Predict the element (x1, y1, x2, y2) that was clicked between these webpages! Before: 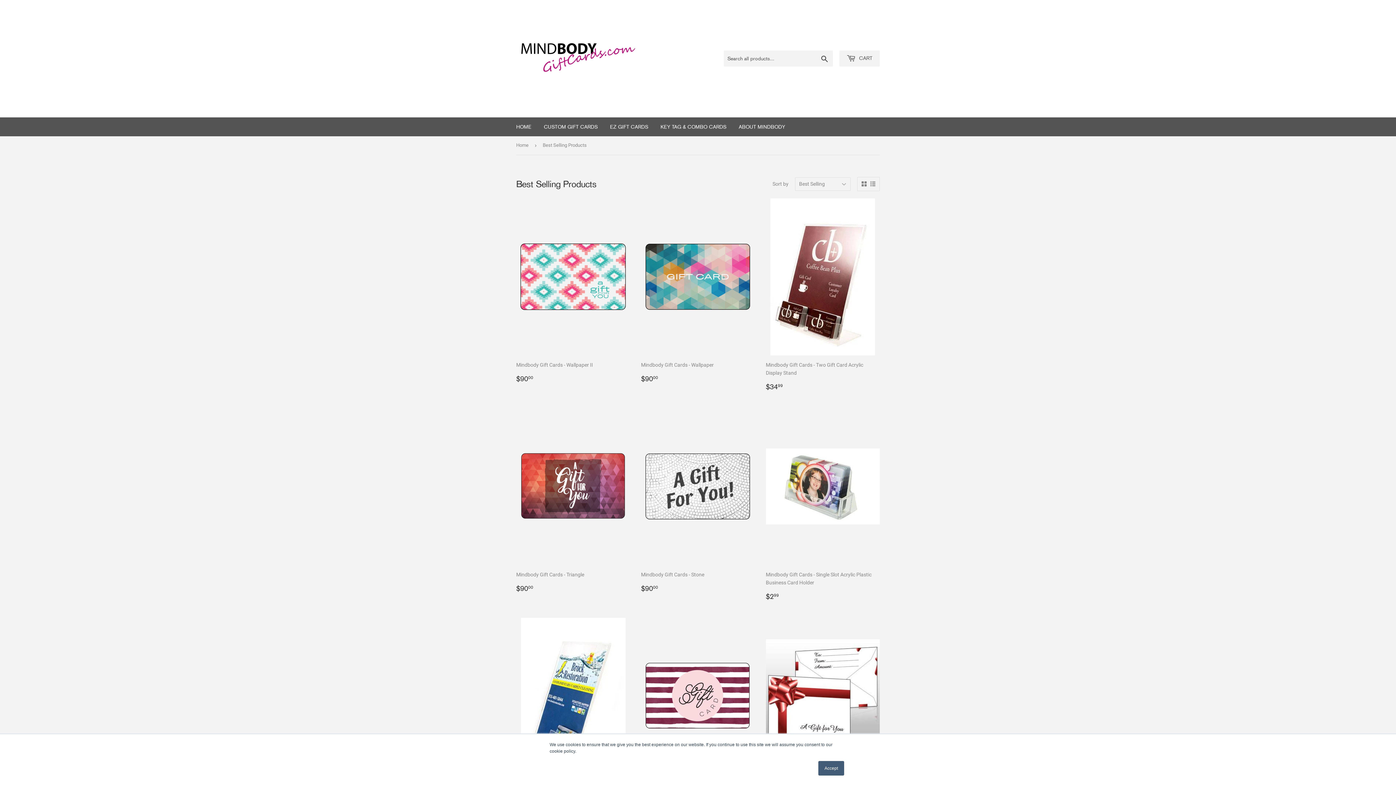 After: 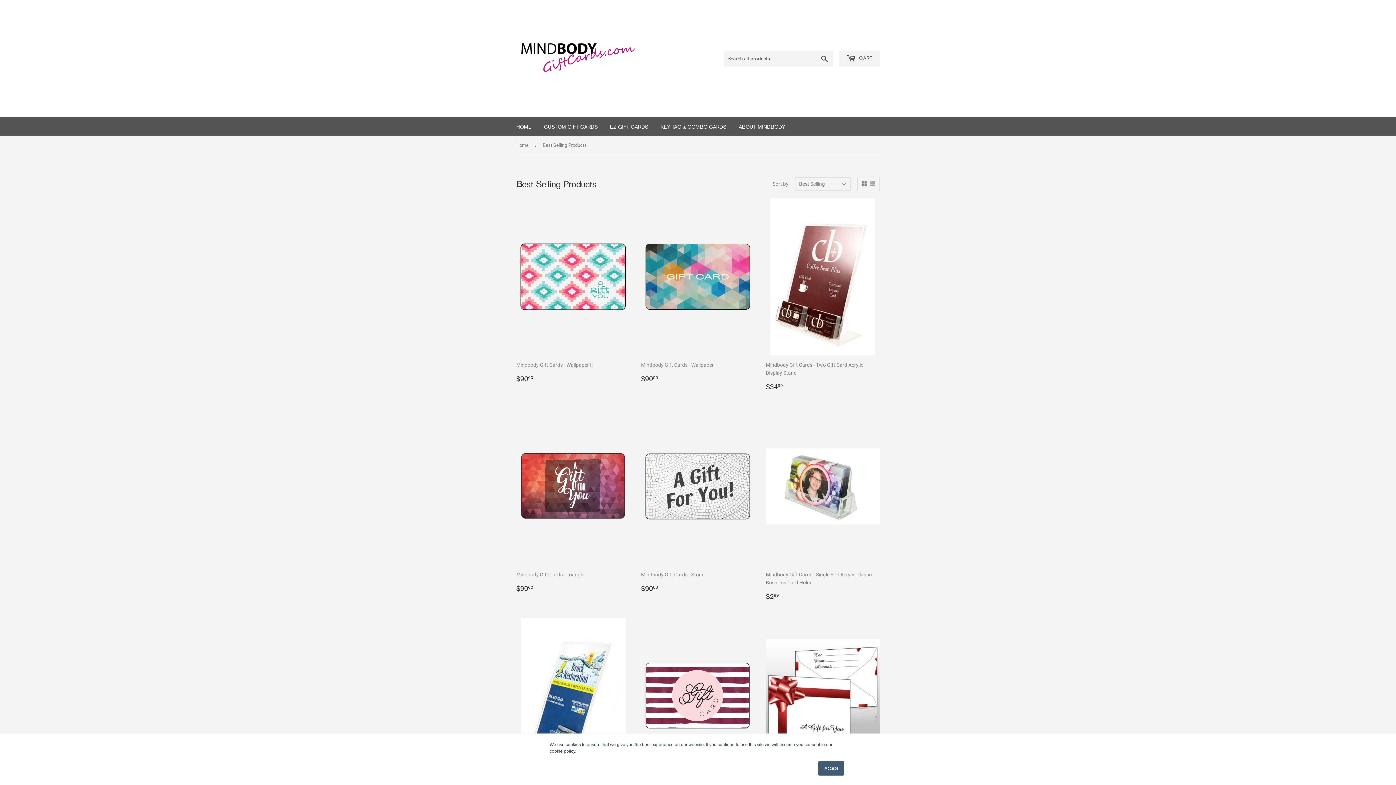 Action: bbox: (861, 181, 866, 186)